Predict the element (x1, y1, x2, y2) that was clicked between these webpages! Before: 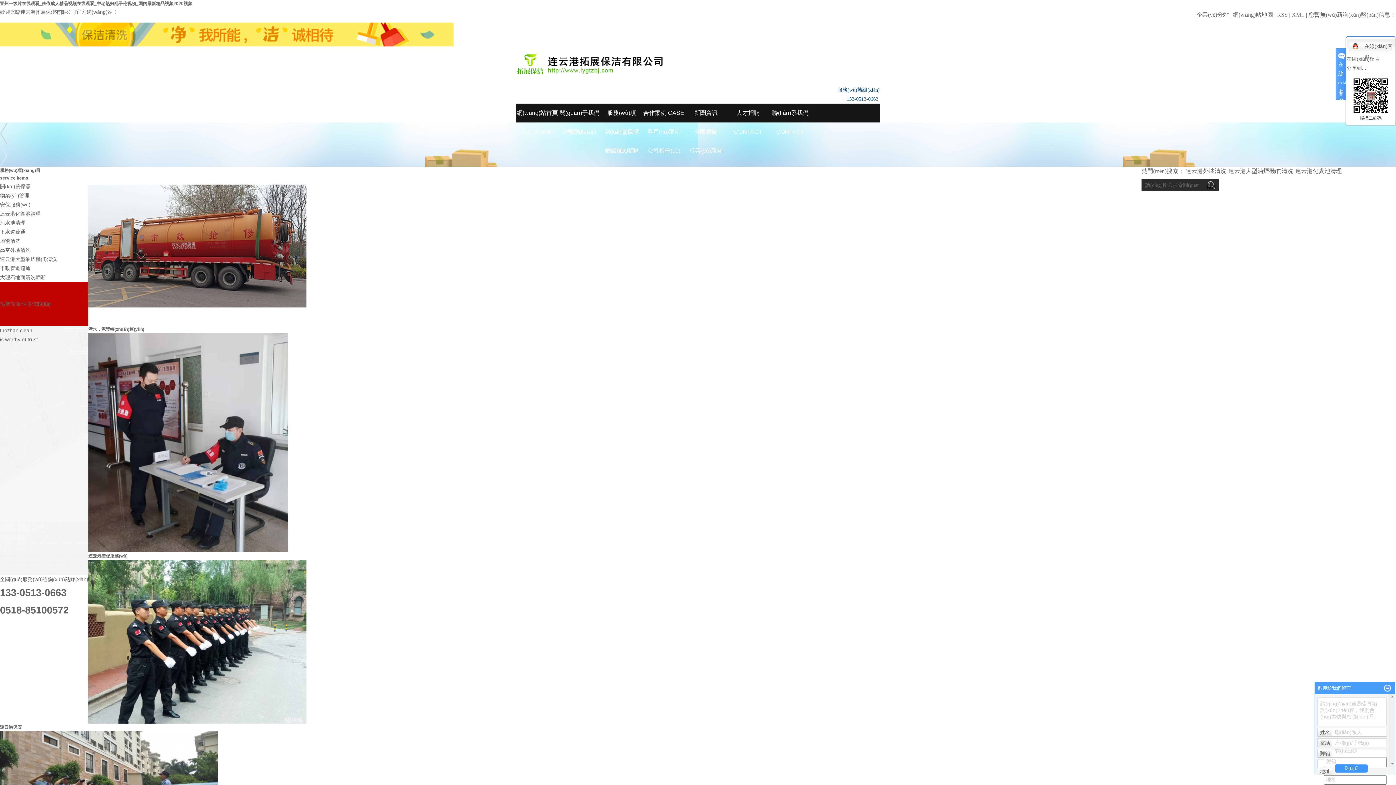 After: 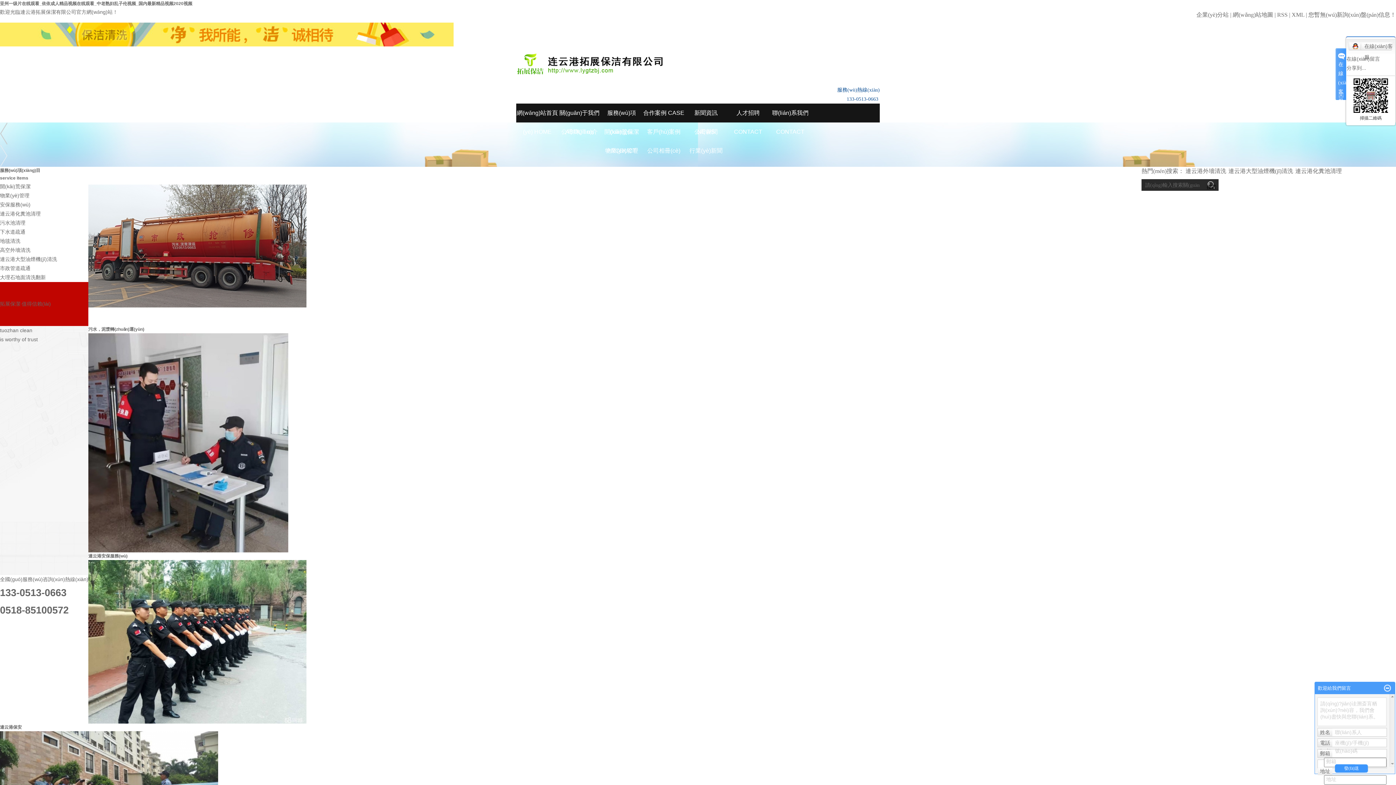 Action: bbox: (642, 103, 685, 122) label: 合作案例 CASE